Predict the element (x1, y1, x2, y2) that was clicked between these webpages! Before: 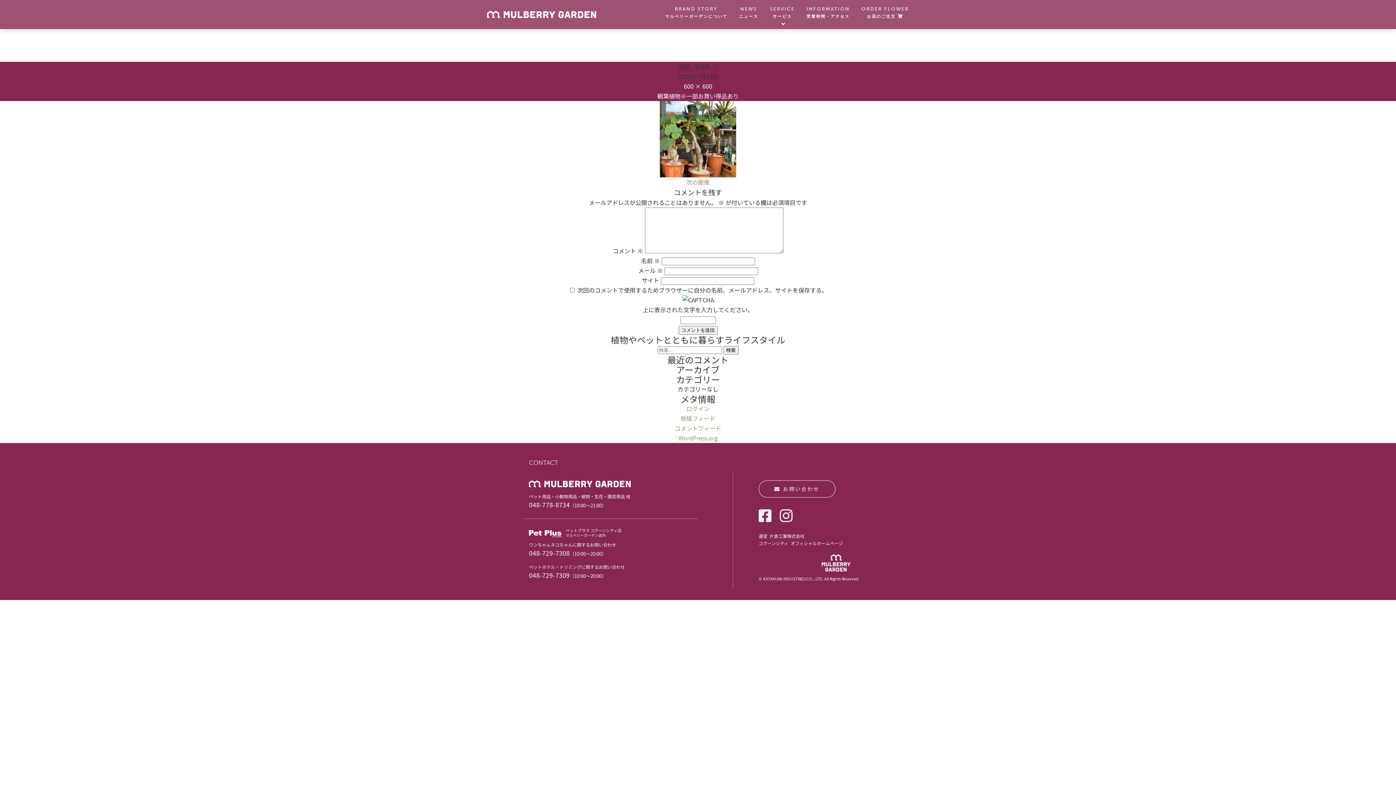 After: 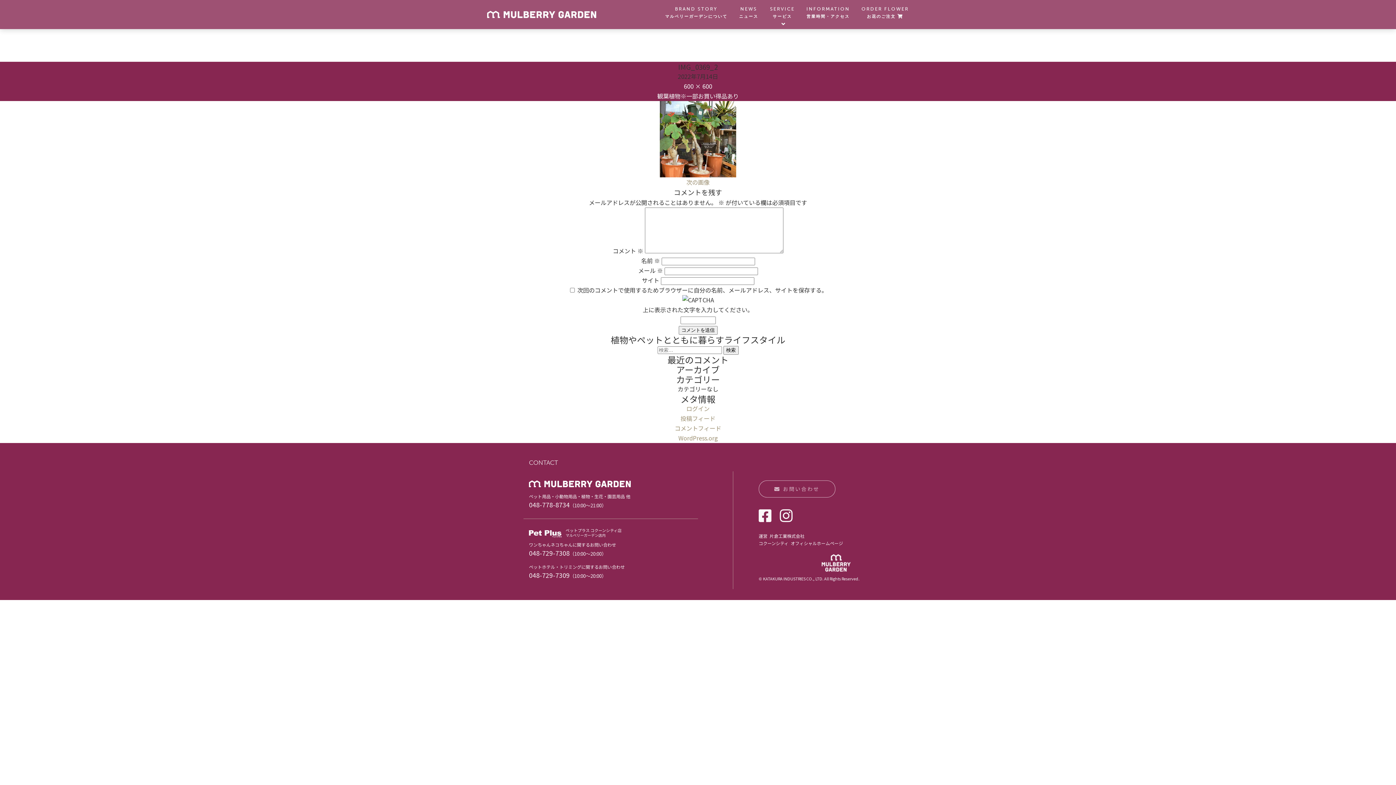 Action: label: お問い合わせ bbox: (758, 485, 835, 492)